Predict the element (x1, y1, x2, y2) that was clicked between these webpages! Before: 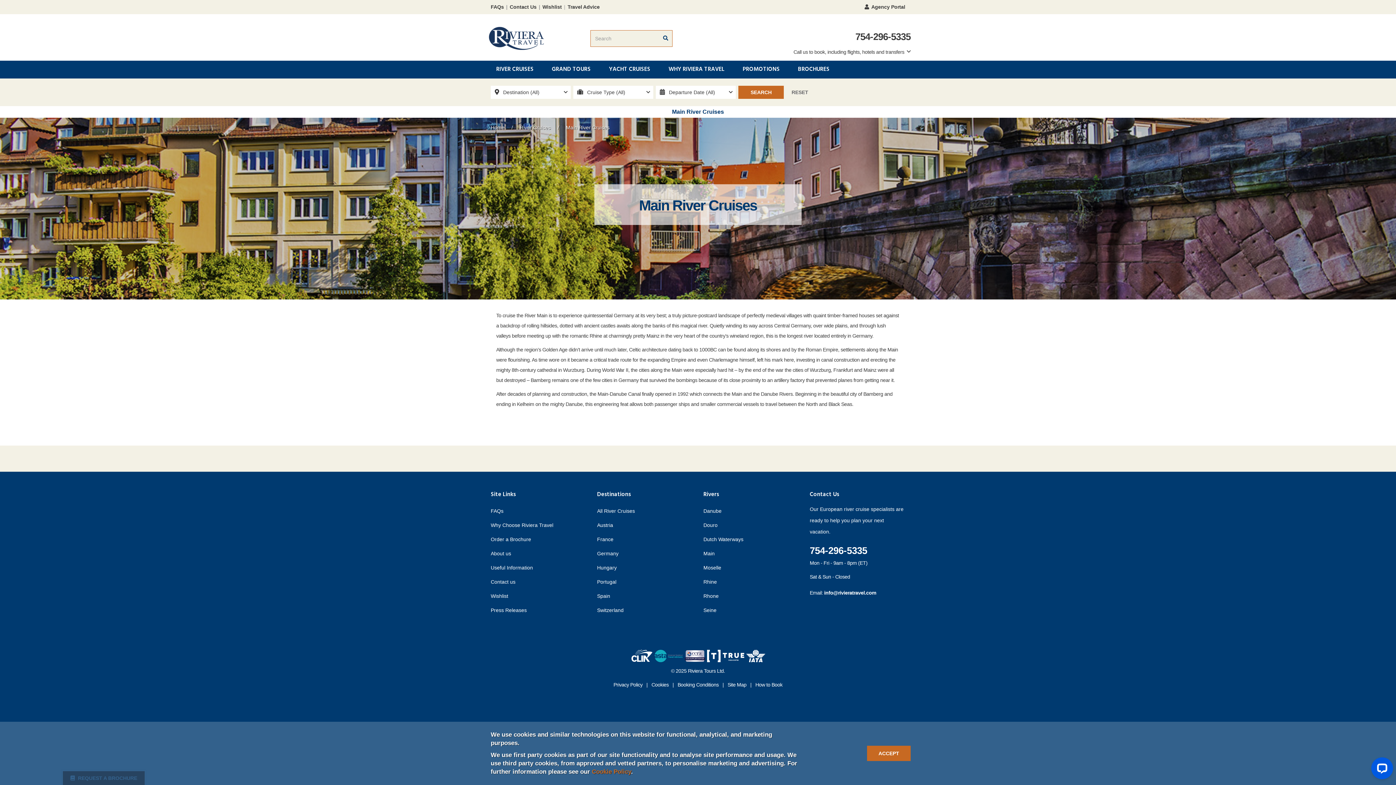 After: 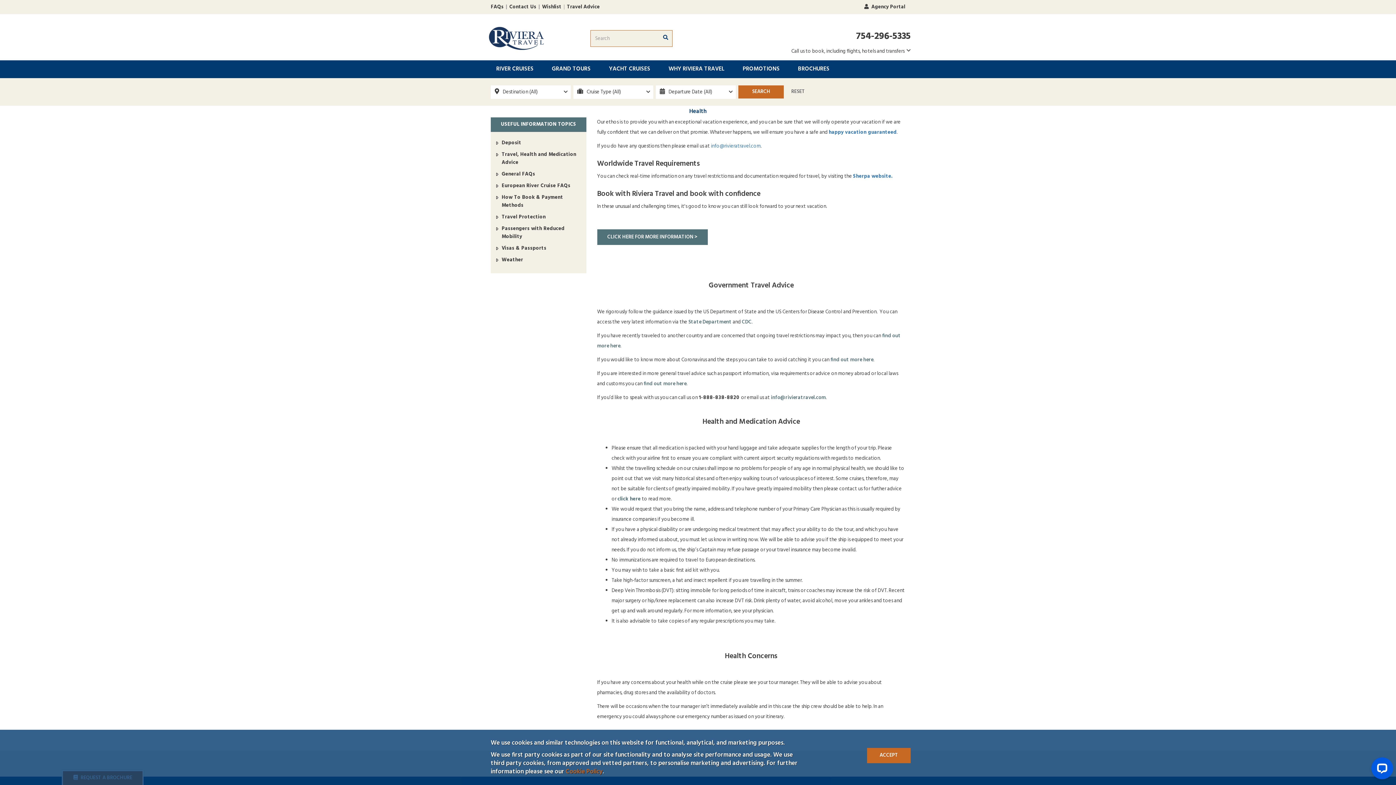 Action: label: Travel Advice bbox: (567, 4, 599, 9)